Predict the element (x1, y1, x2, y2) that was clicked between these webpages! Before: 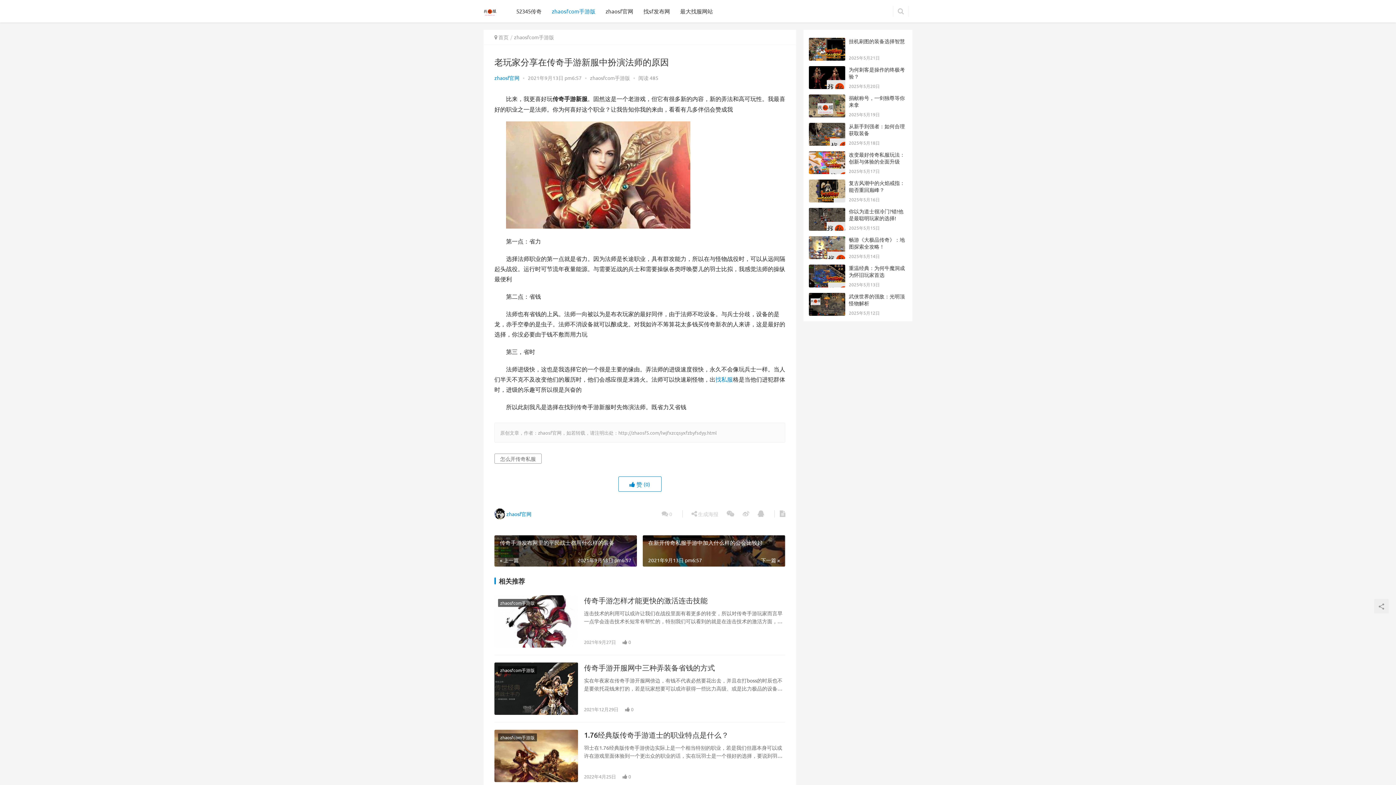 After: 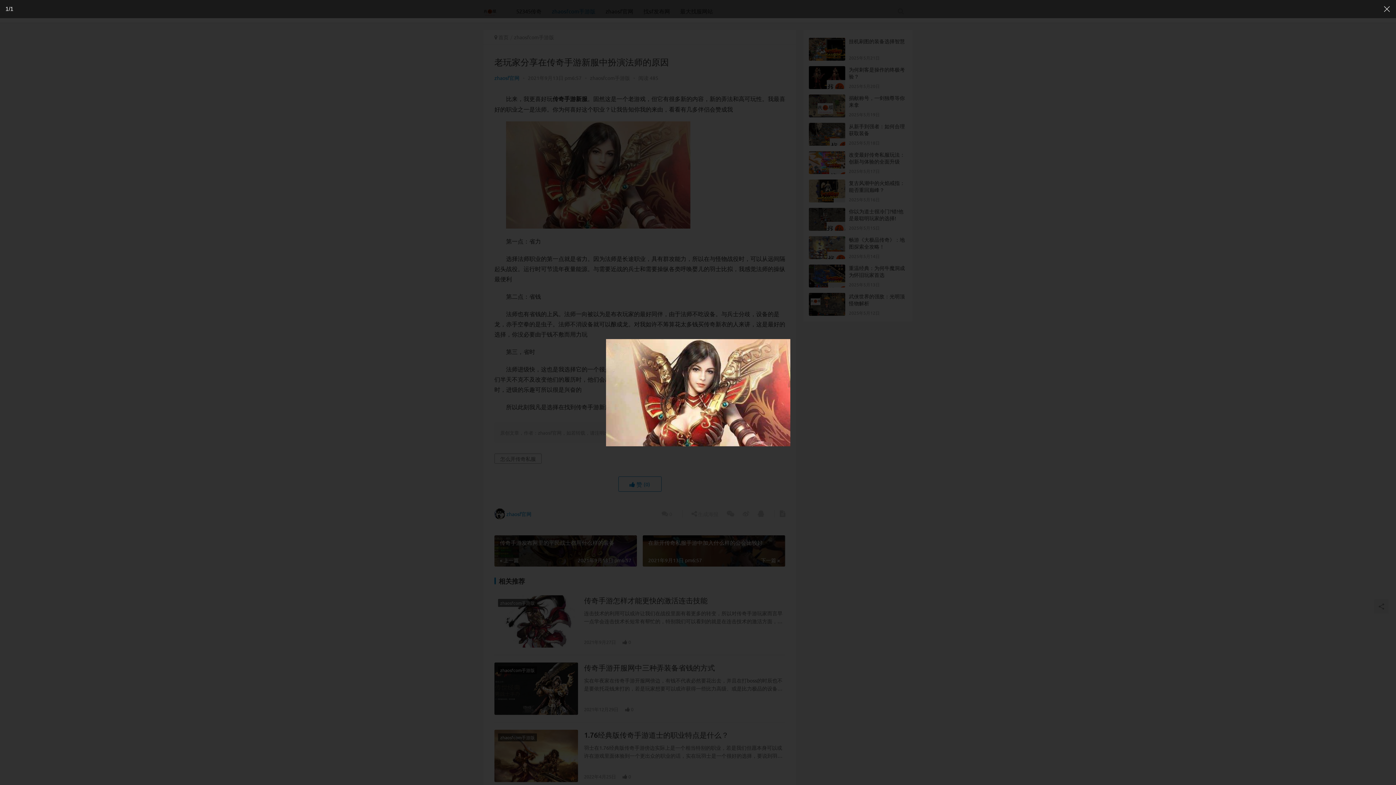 Action: bbox: (506, 122, 690, 130)